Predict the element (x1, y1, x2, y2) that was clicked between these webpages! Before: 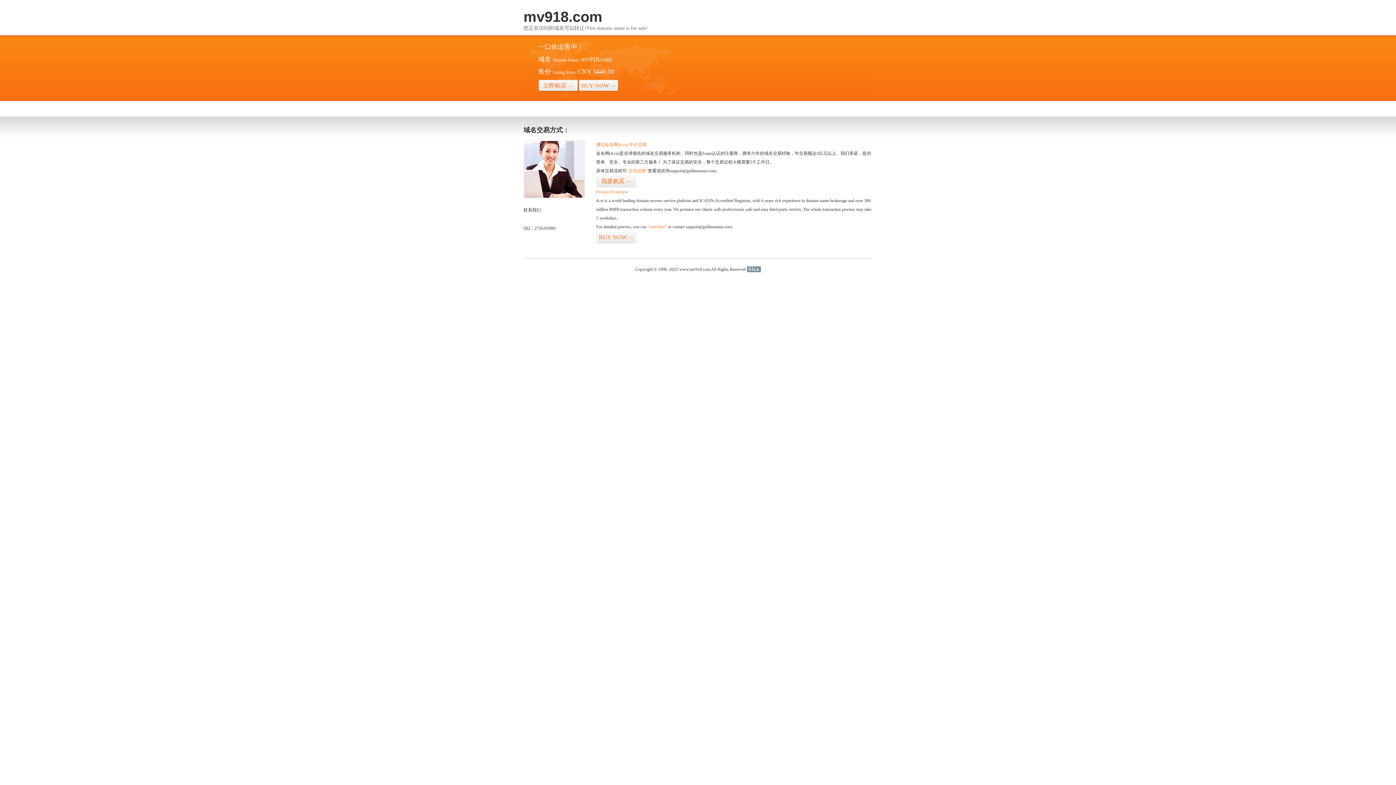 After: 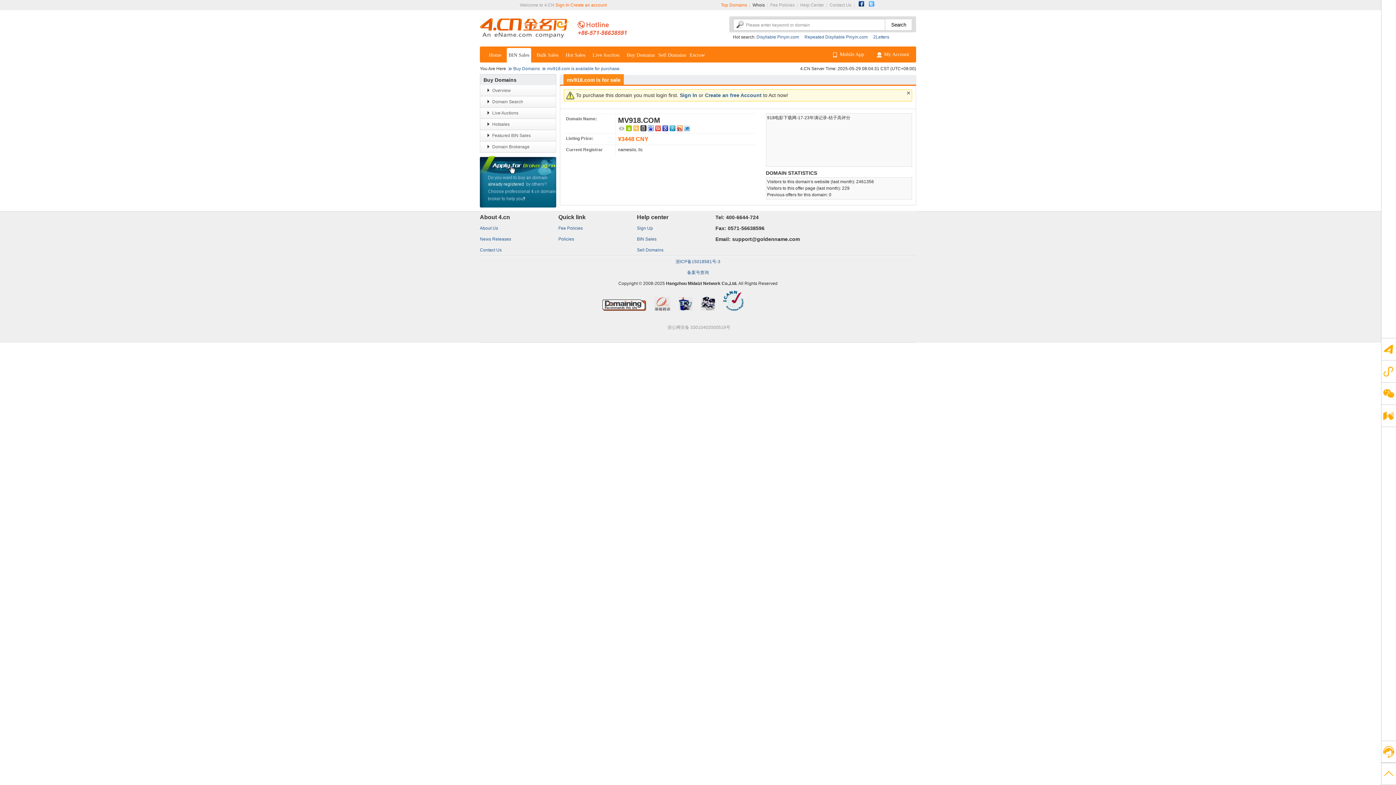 Action: bbox: (596, 175, 636, 187) label: 我要购买>>